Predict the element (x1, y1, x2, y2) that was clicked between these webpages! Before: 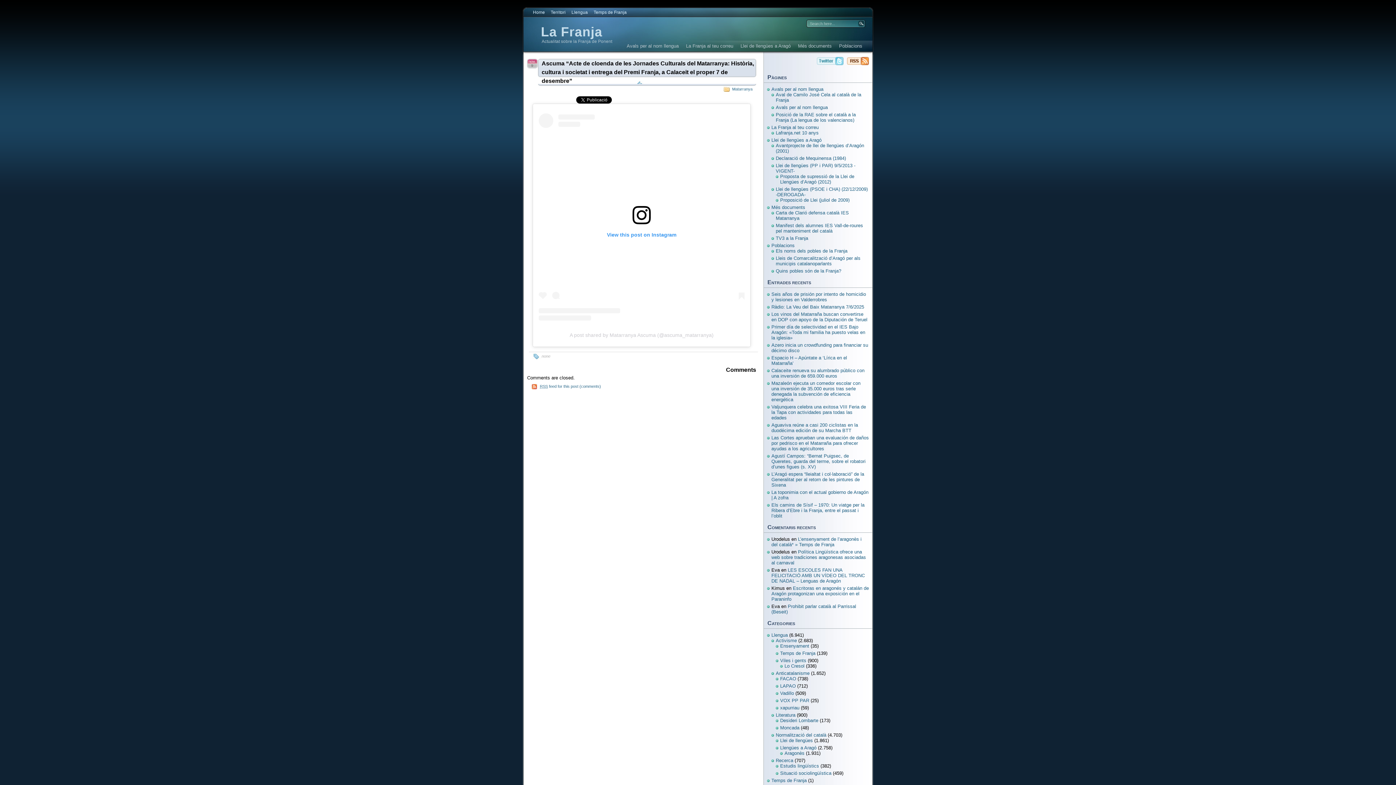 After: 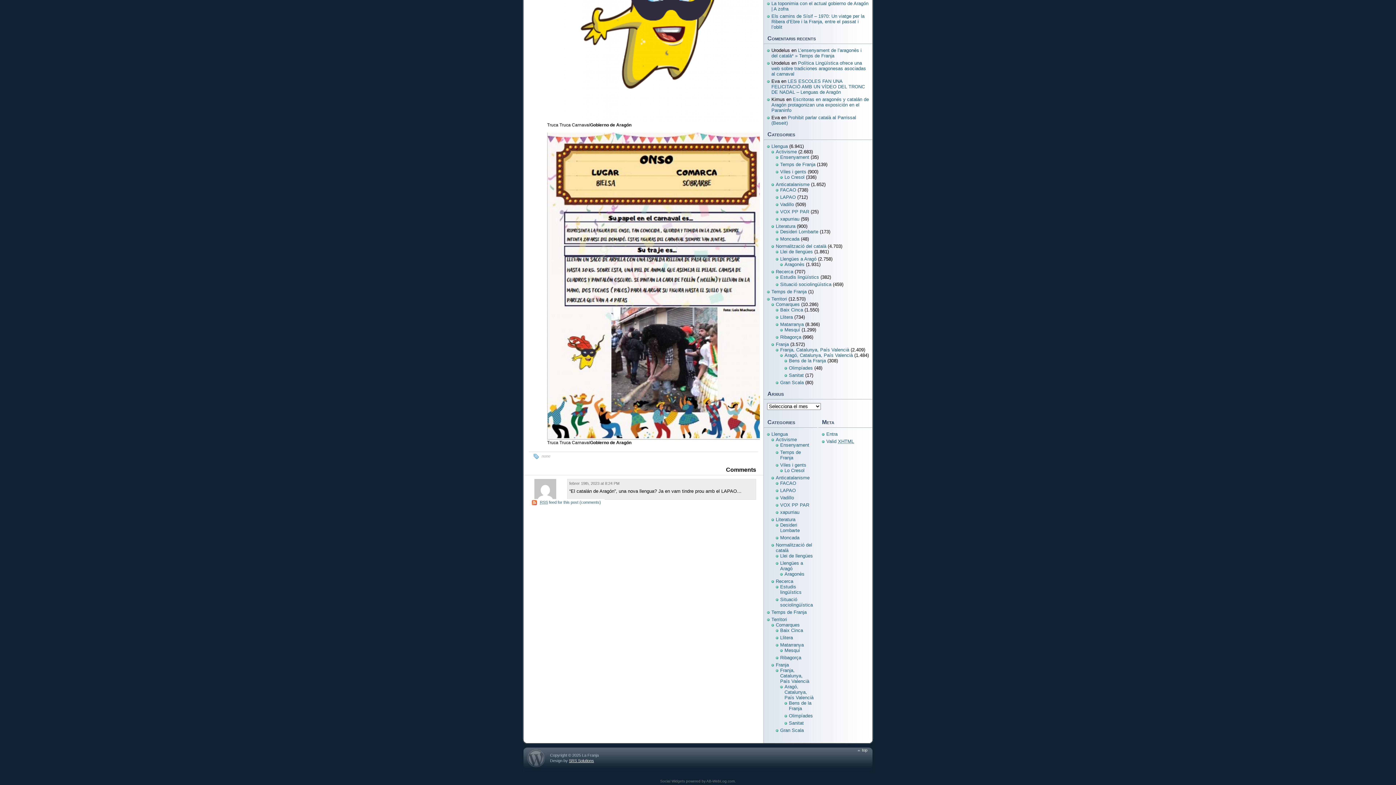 Action: label: Política Lingüística ofrece una web sobre tradiciones aragonesas asociadas al carnaval bbox: (771, 549, 866, 565)